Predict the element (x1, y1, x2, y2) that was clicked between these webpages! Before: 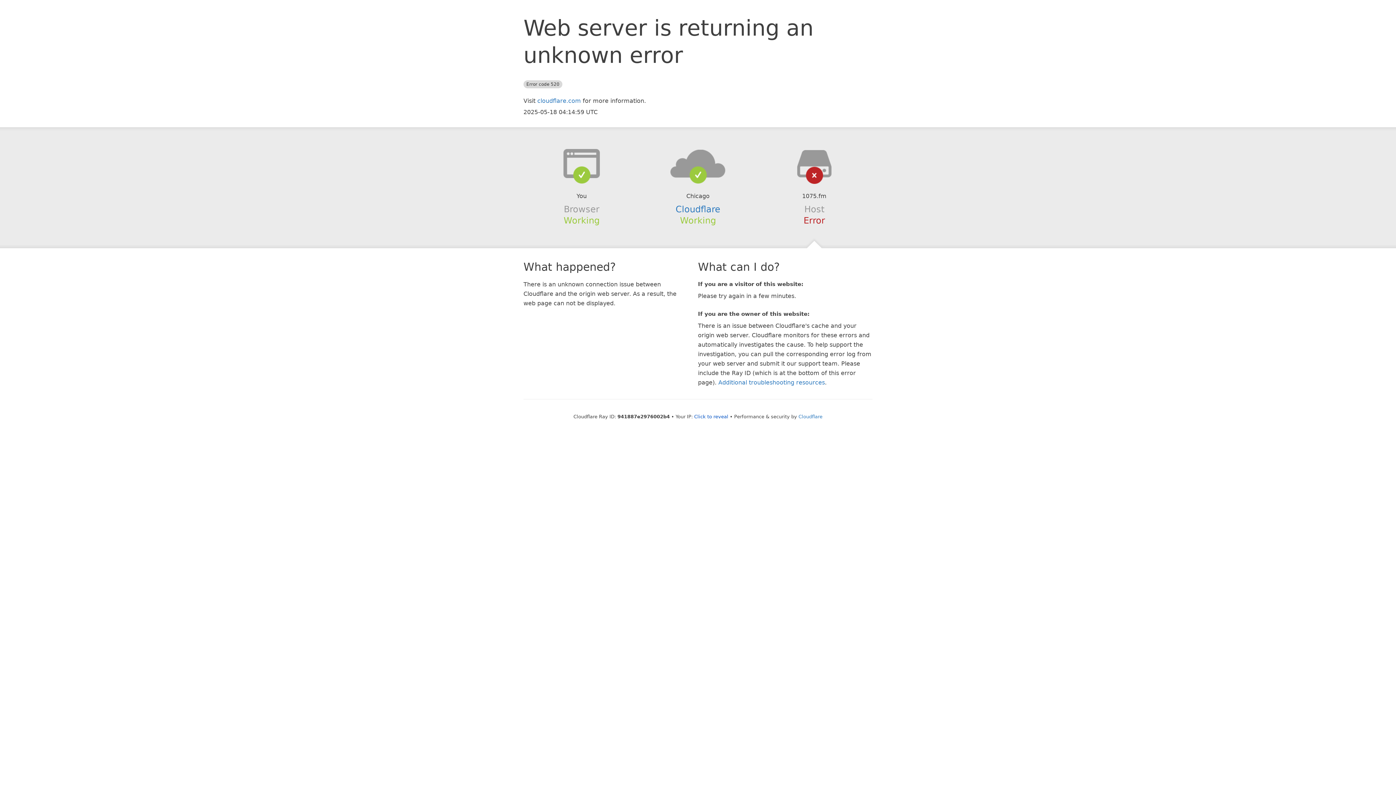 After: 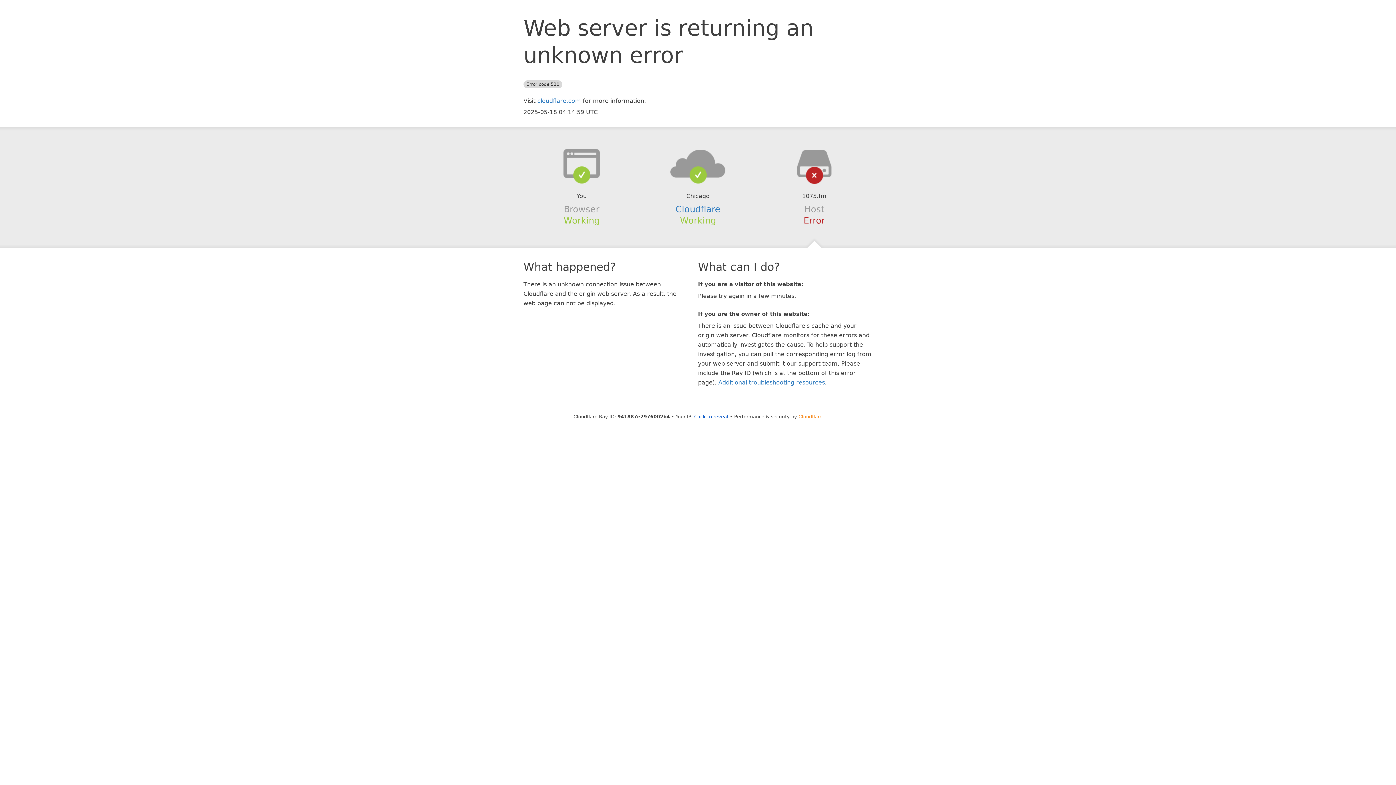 Action: label: Cloudflare bbox: (798, 414, 822, 419)